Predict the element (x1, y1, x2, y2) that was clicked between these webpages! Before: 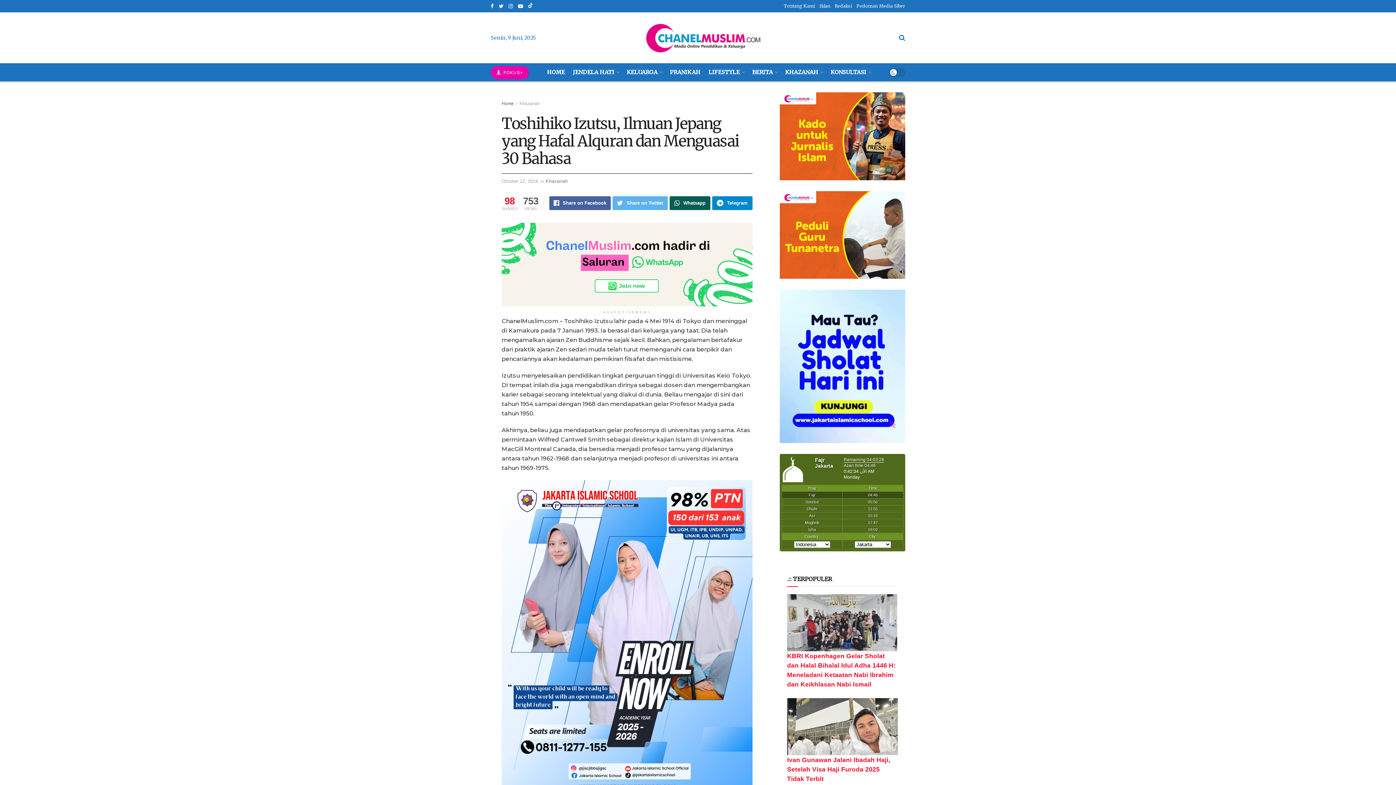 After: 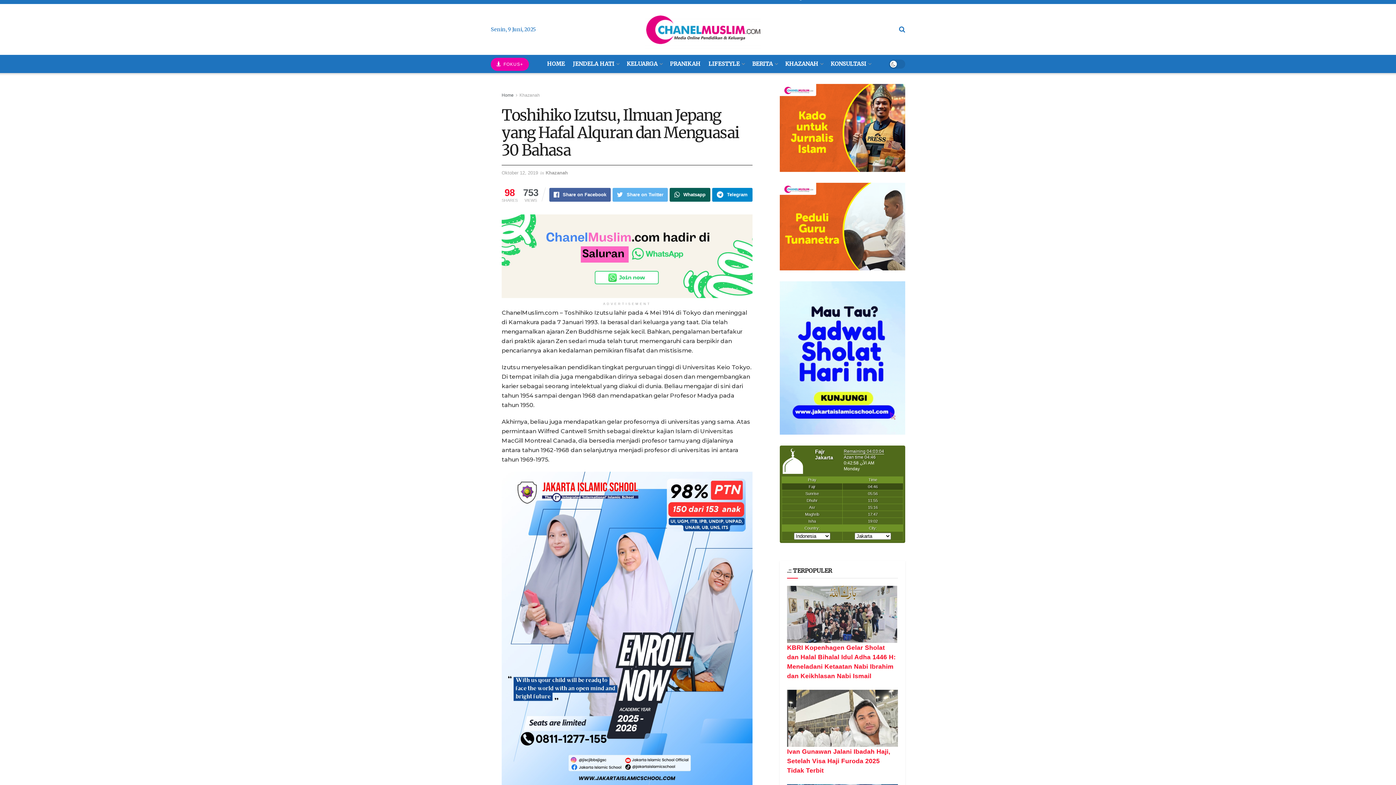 Action: bbox: (501, 480, 752, 794)